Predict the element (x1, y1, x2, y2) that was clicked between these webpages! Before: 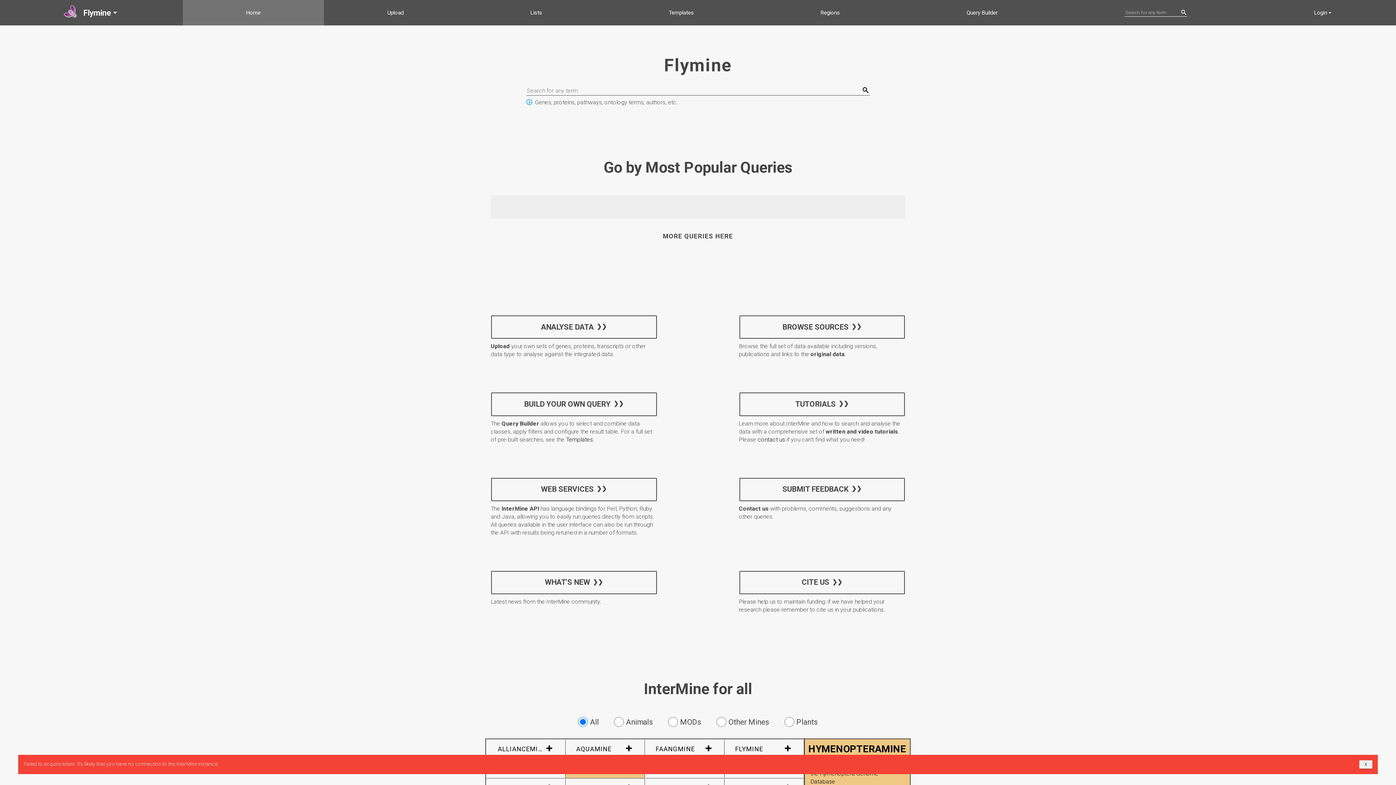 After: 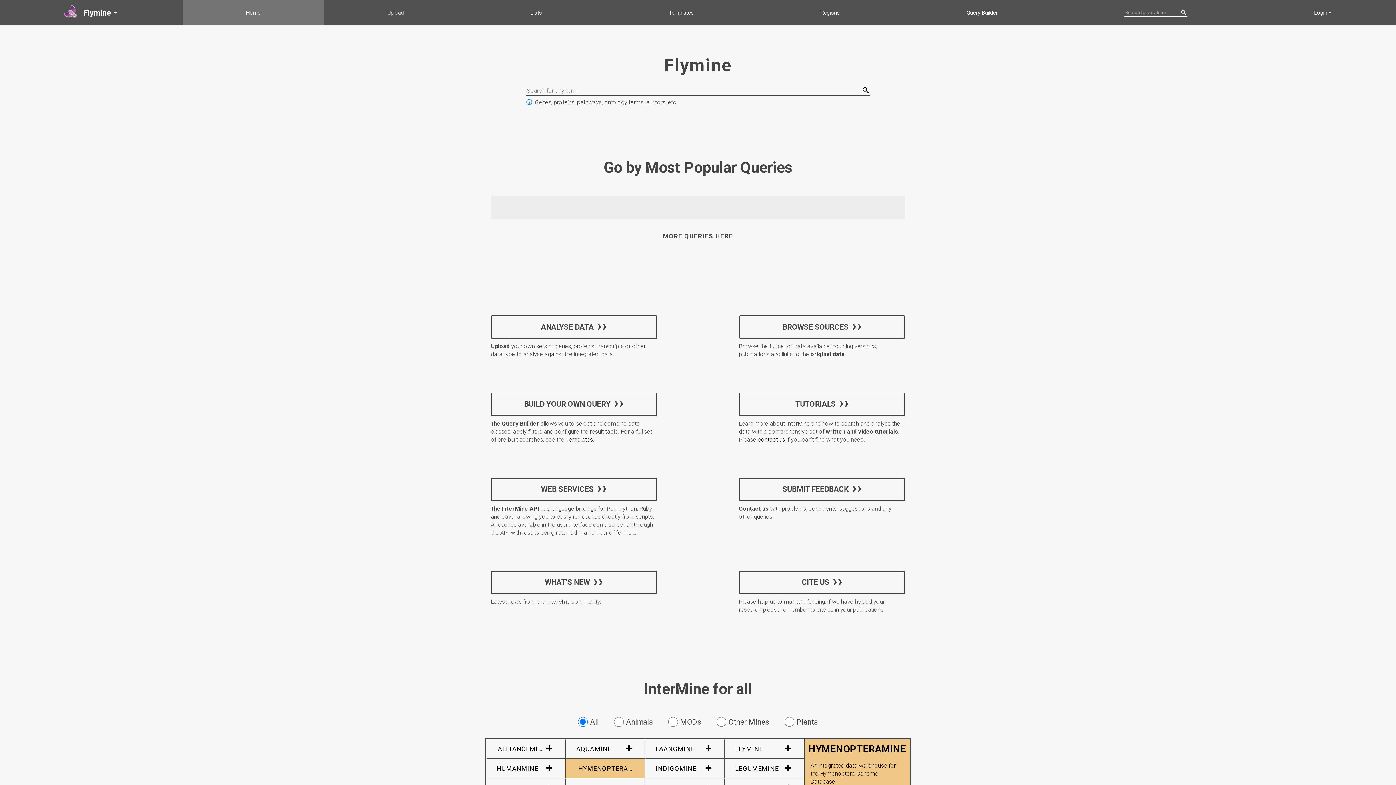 Action: label: X bbox: (1359, 760, 1372, 769)